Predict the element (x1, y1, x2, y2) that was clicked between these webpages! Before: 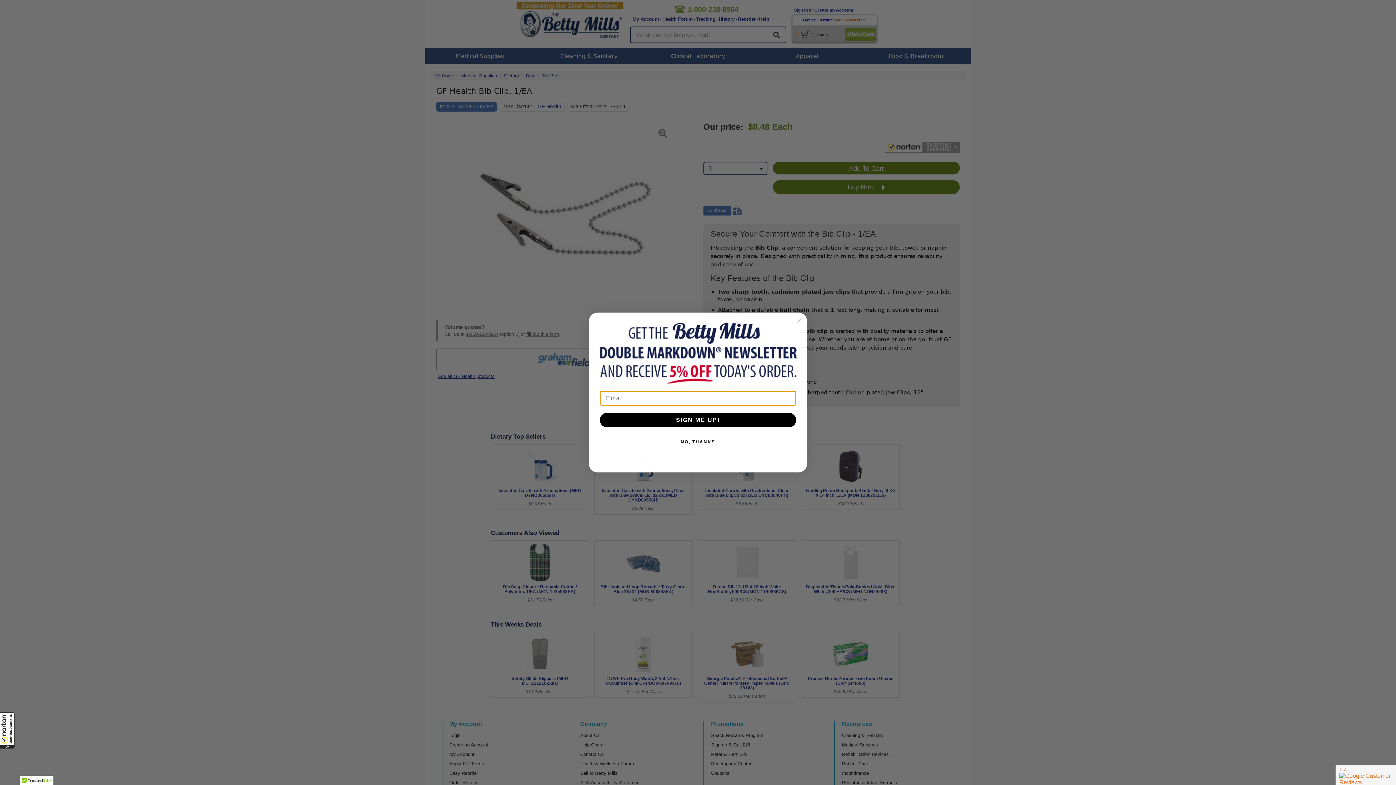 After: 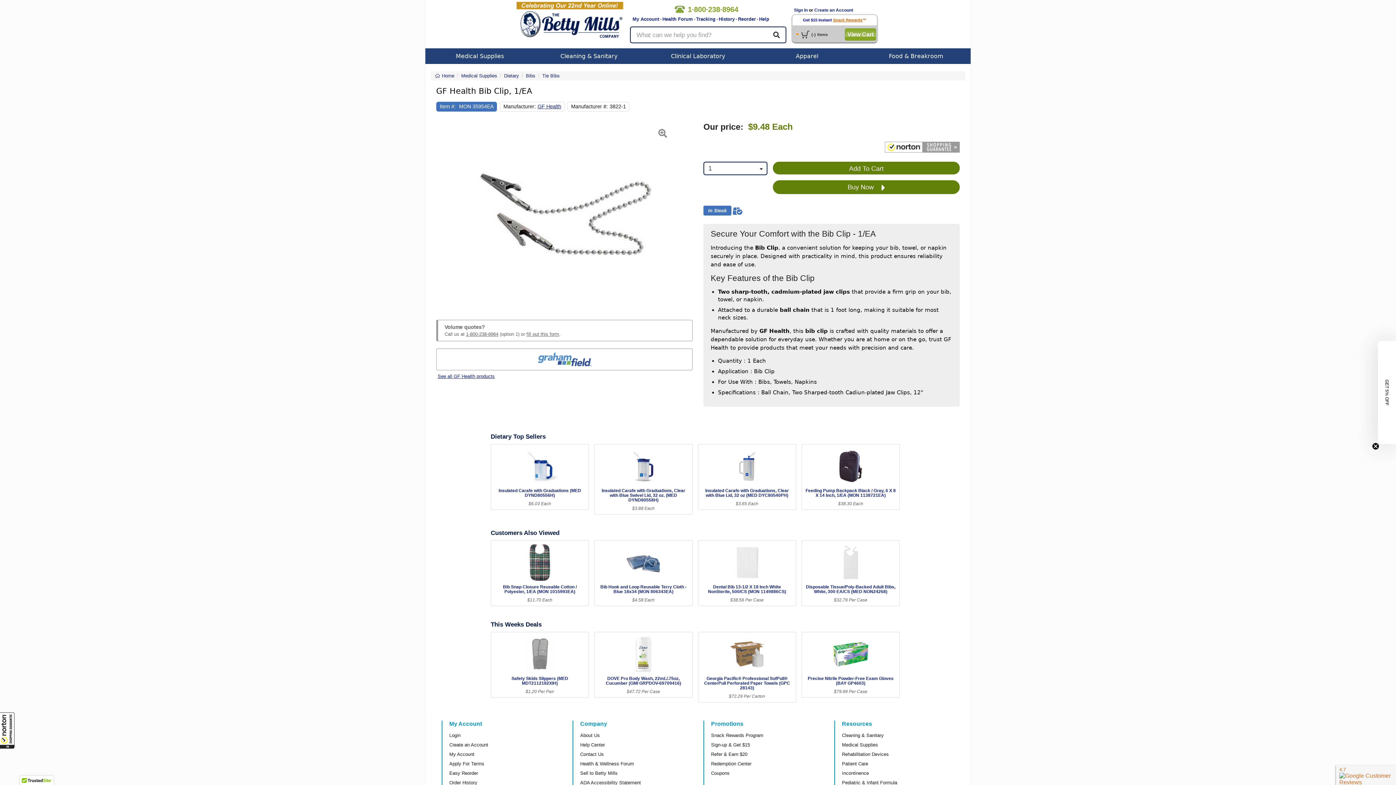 Action: label: NO, THANKS bbox: (598, 434, 797, 449)